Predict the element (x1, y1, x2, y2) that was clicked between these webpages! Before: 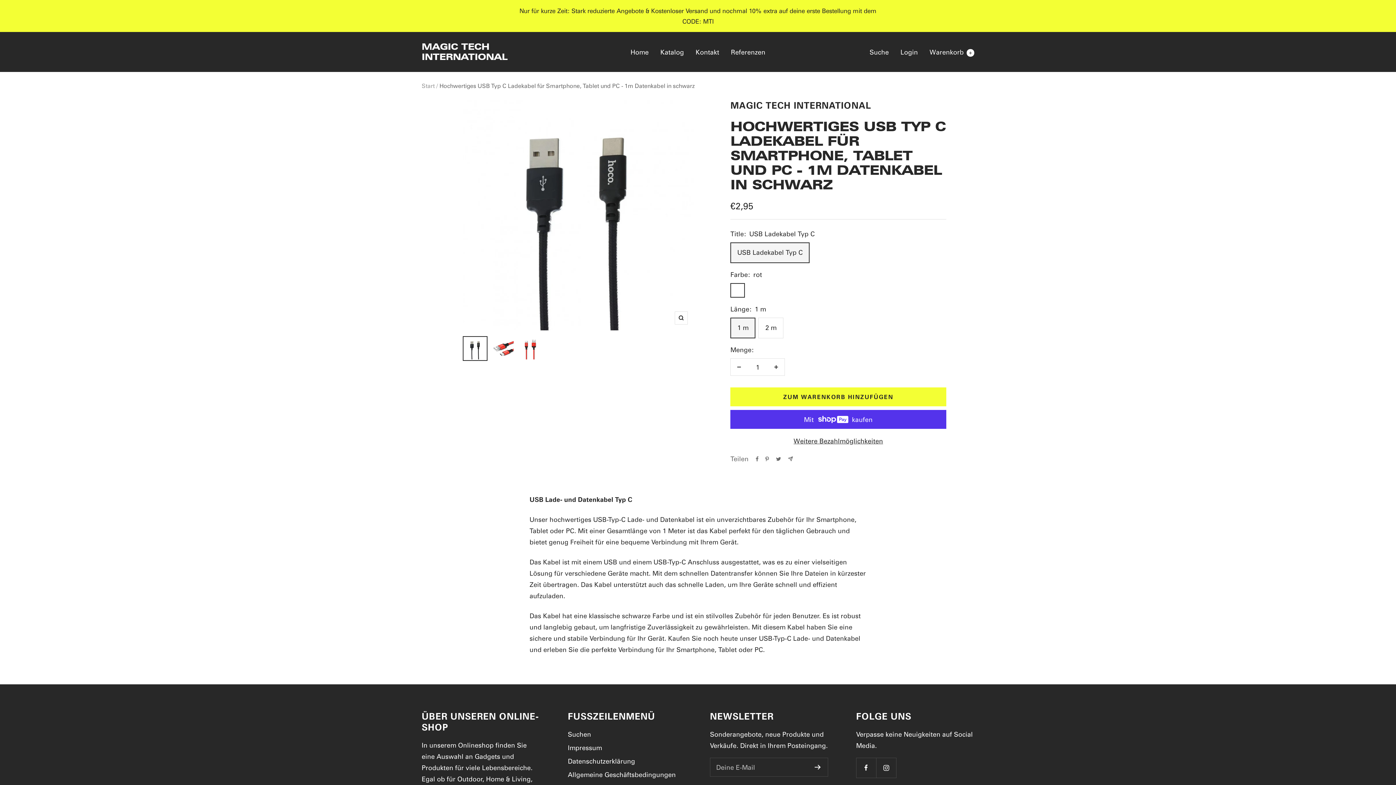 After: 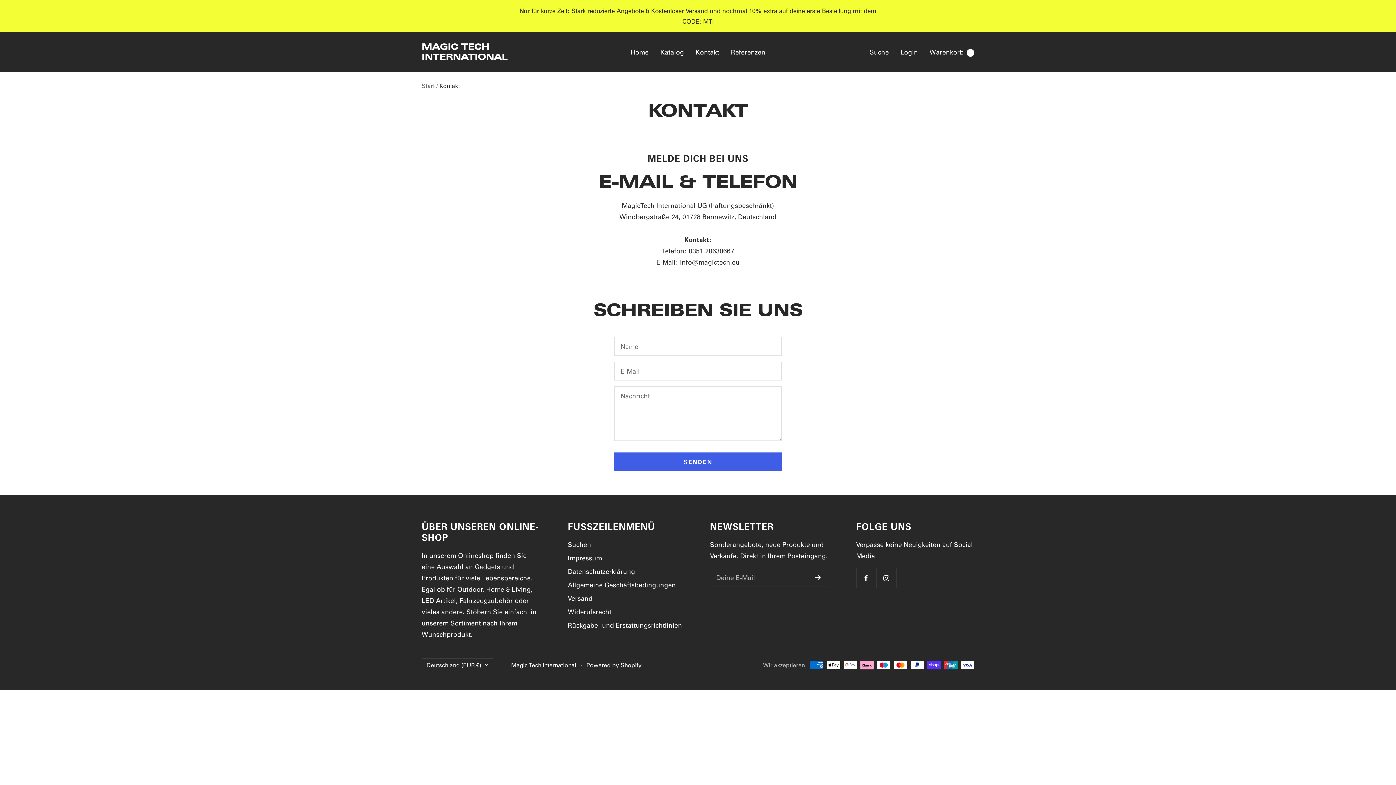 Action: label: Kontakt bbox: (695, 46, 719, 57)